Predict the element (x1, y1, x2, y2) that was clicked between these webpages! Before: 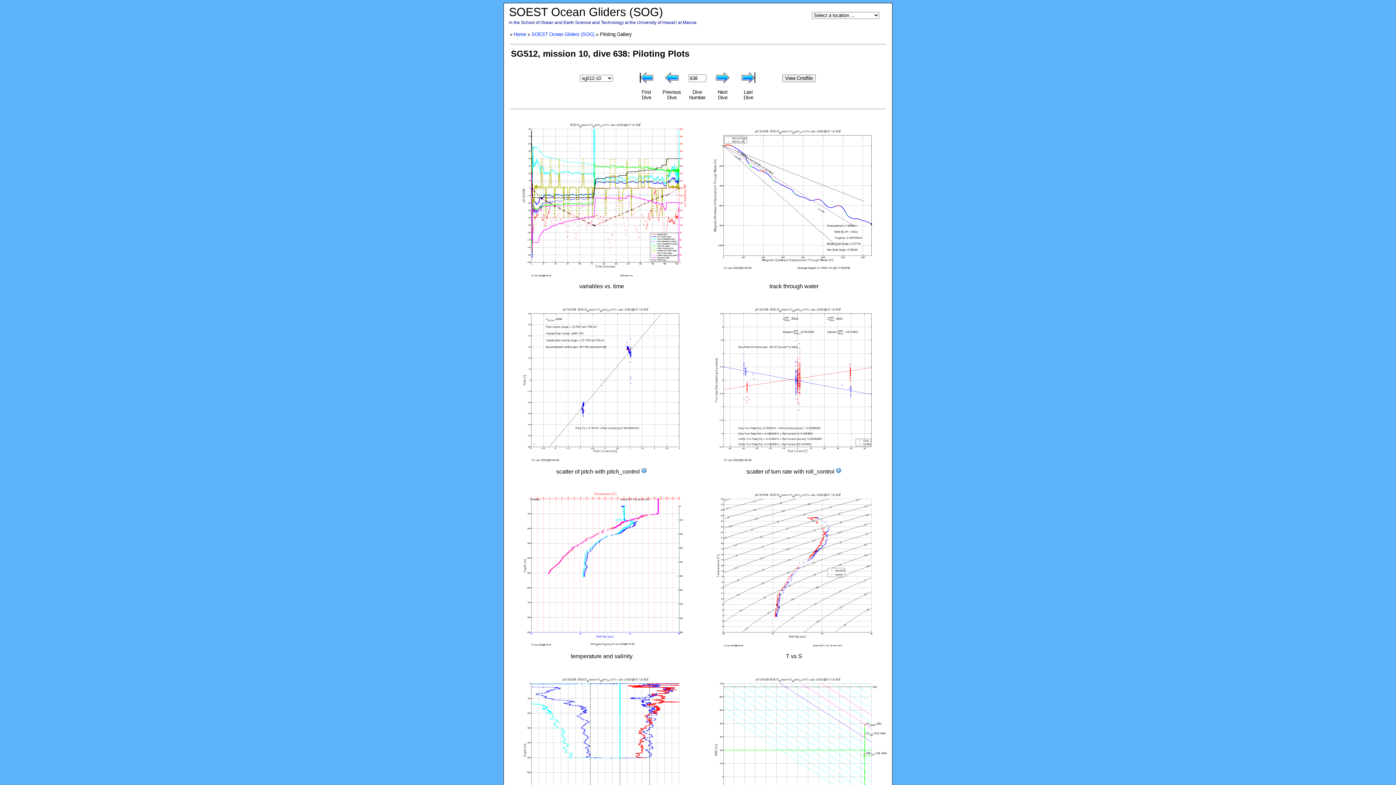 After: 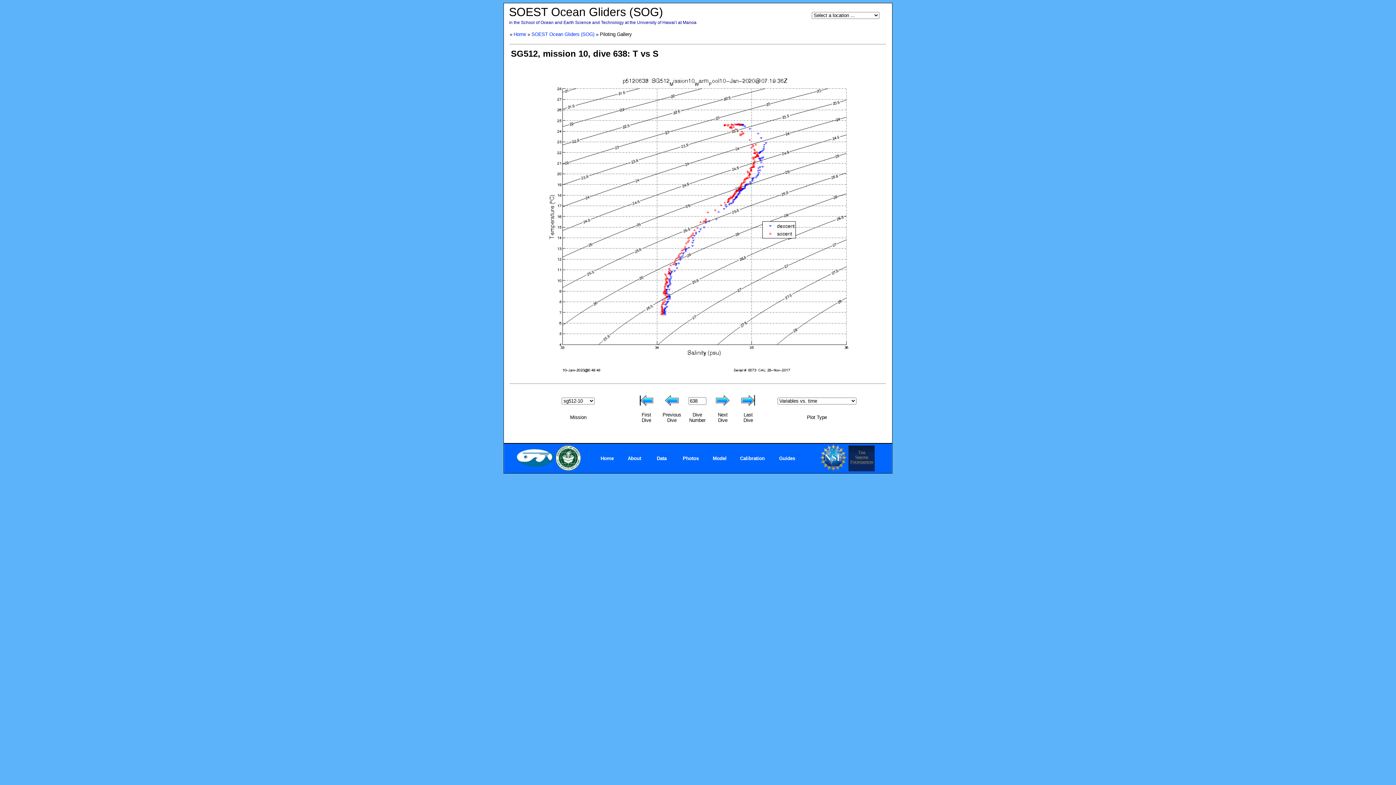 Action: bbox: (698, 645, 889, 651)